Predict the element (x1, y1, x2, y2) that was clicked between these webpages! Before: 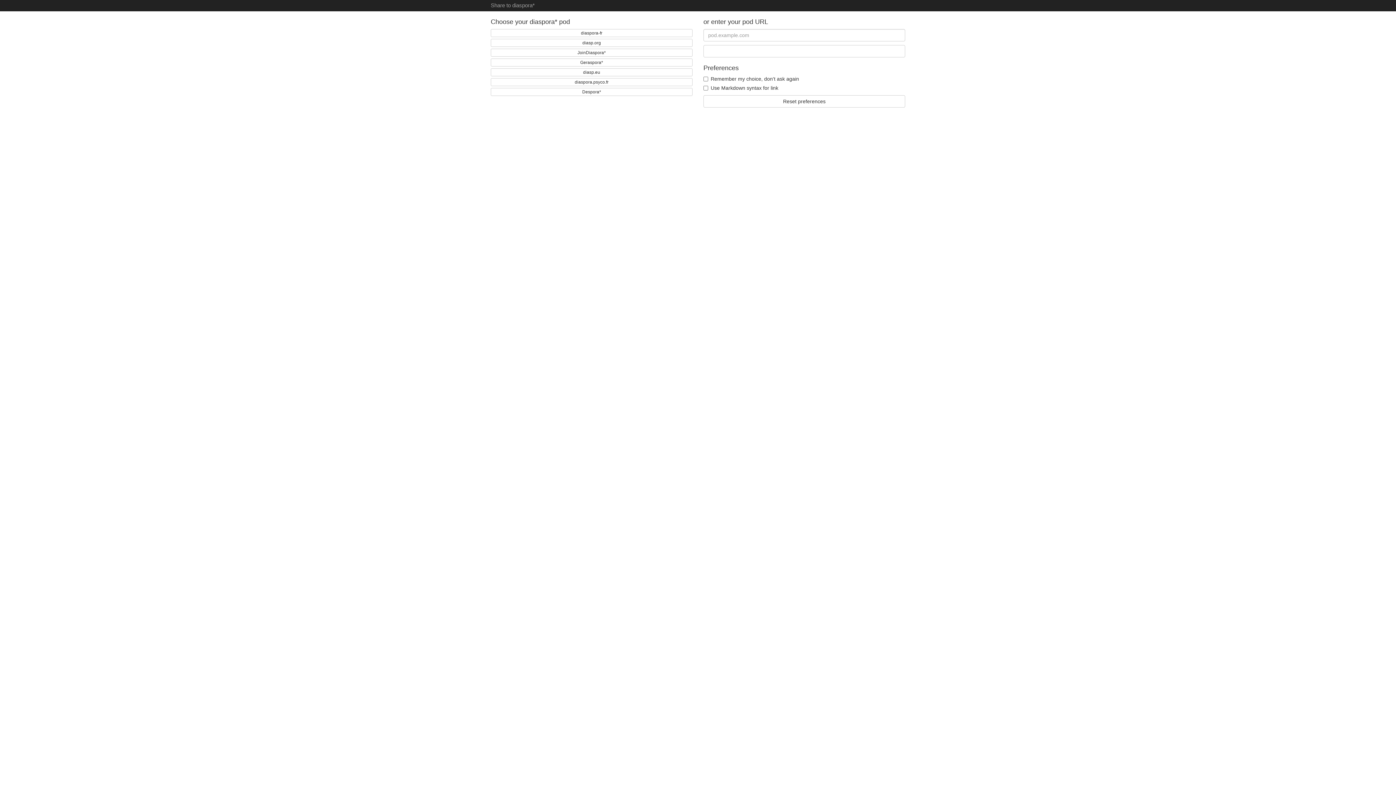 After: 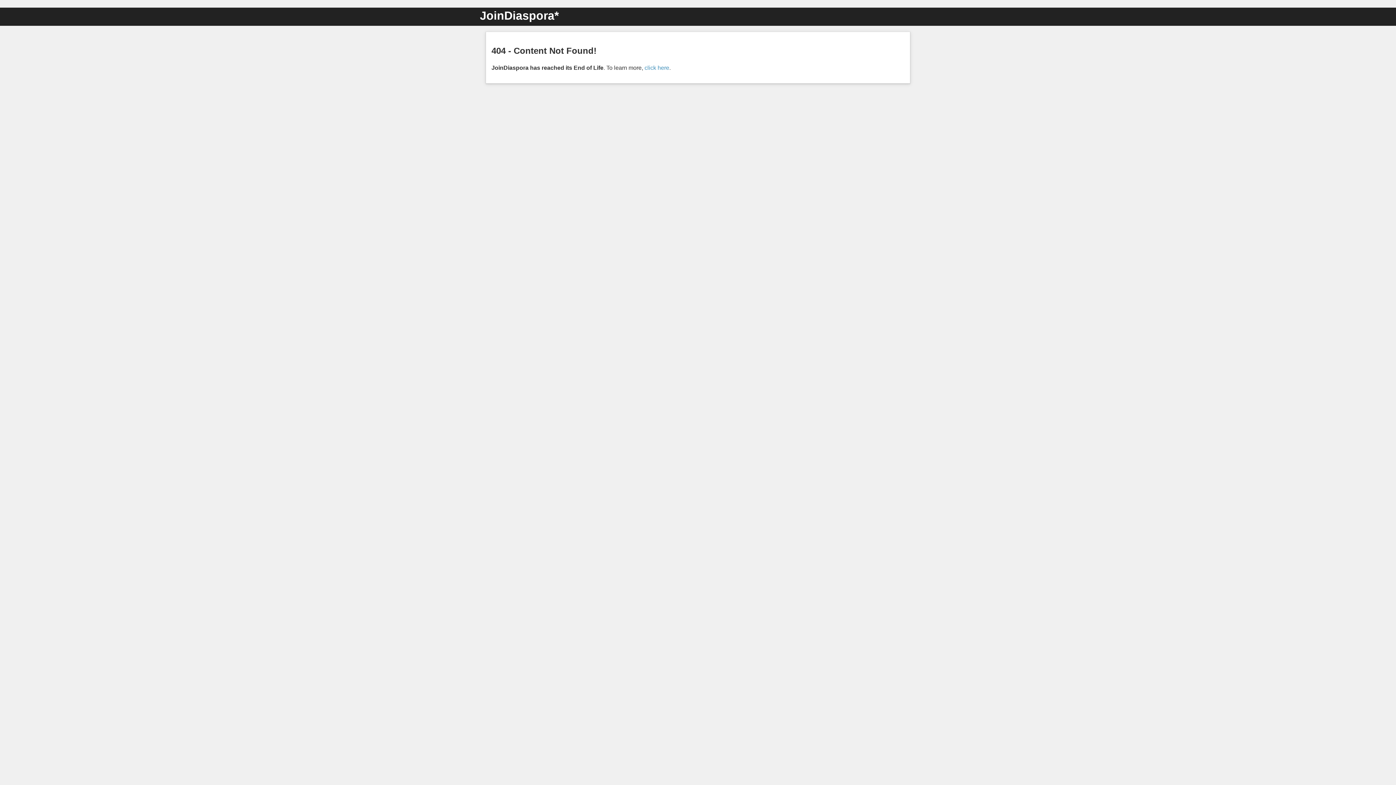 Action: label: JoinDiaspora* bbox: (490, 48, 692, 56)